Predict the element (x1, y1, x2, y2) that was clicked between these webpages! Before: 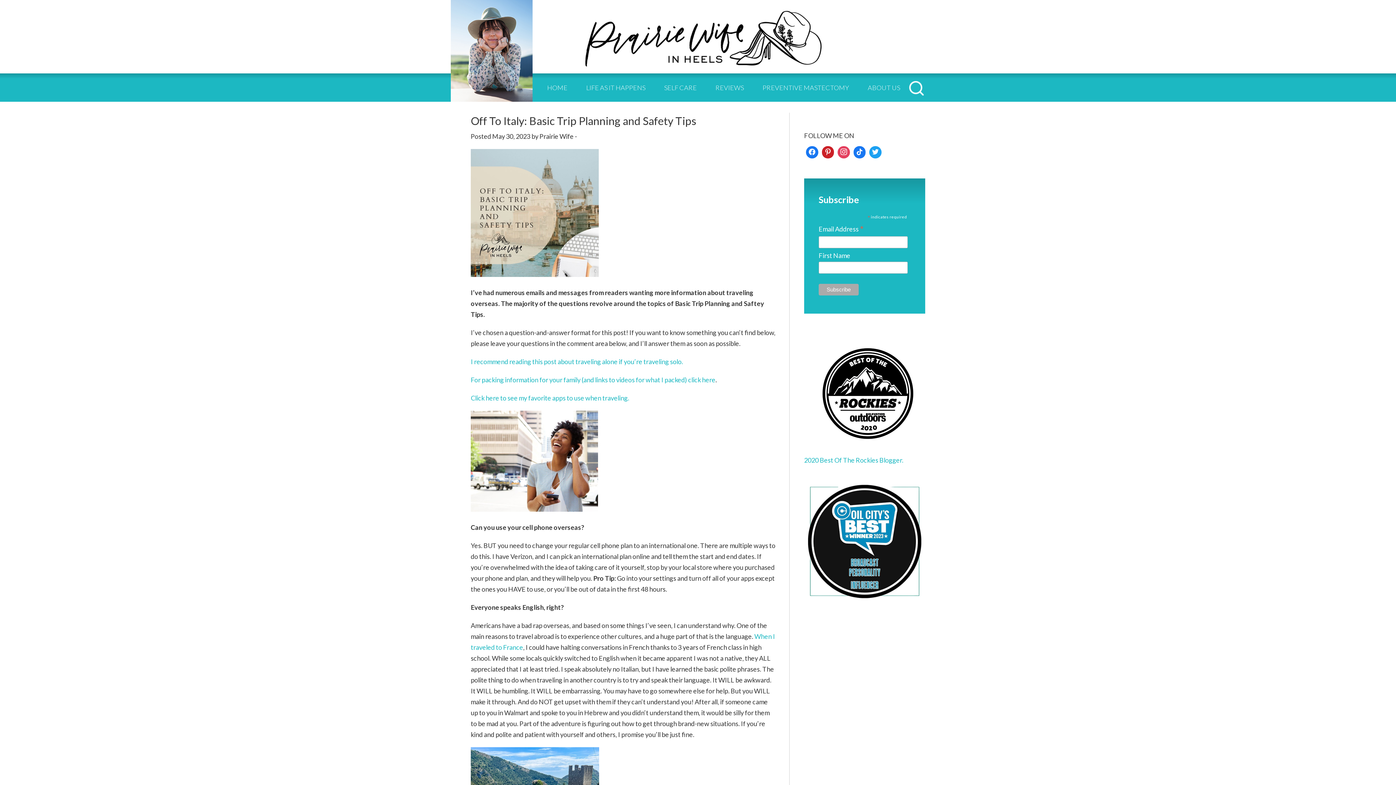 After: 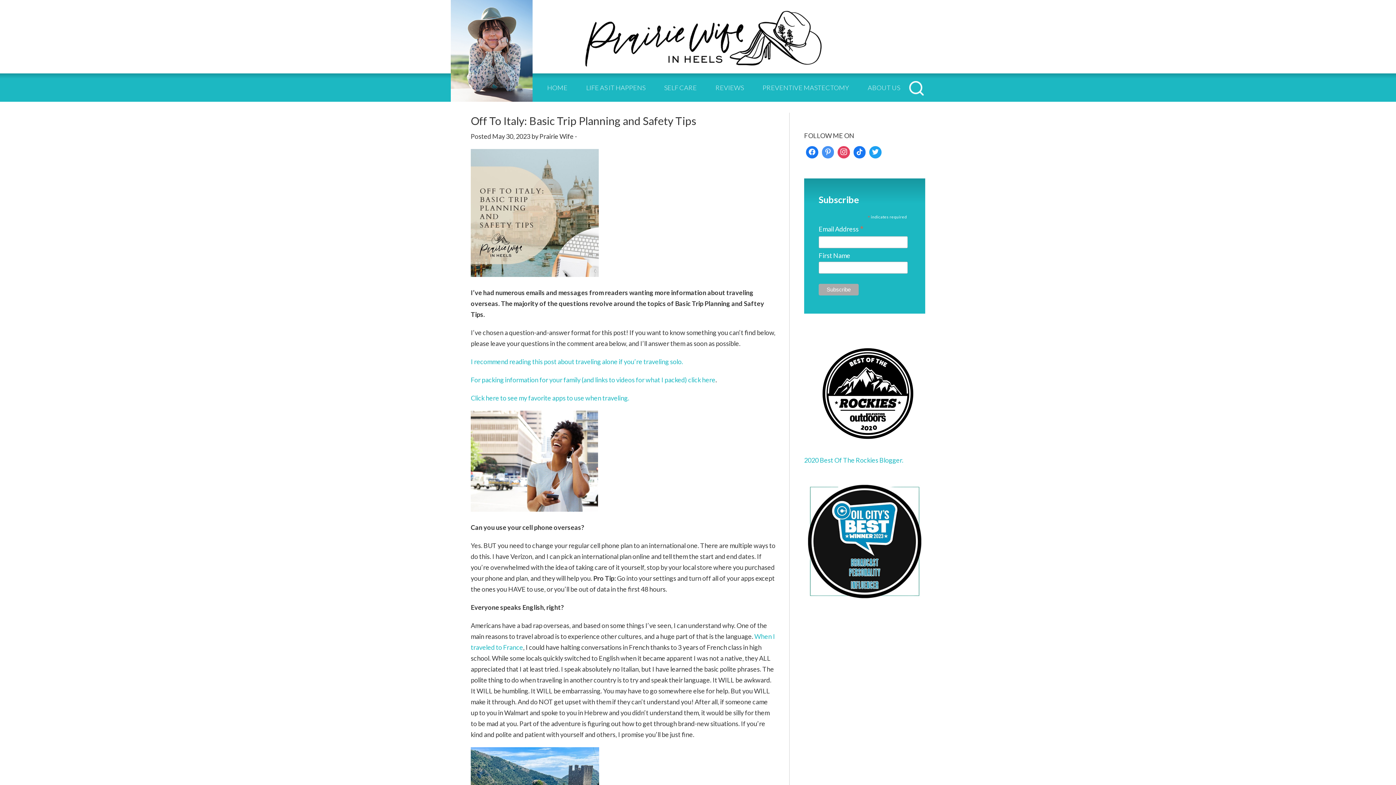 Action: bbox: (820, 144, 836, 160)